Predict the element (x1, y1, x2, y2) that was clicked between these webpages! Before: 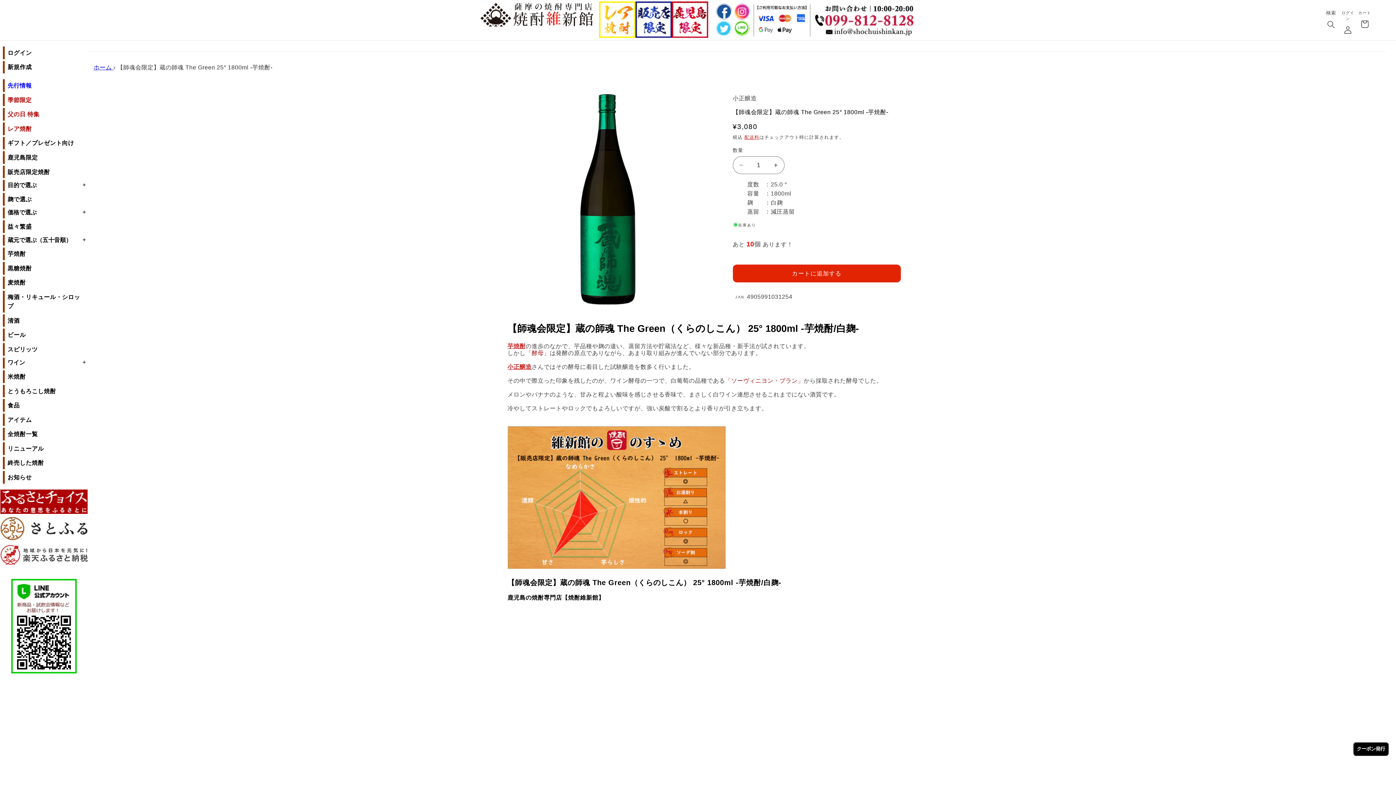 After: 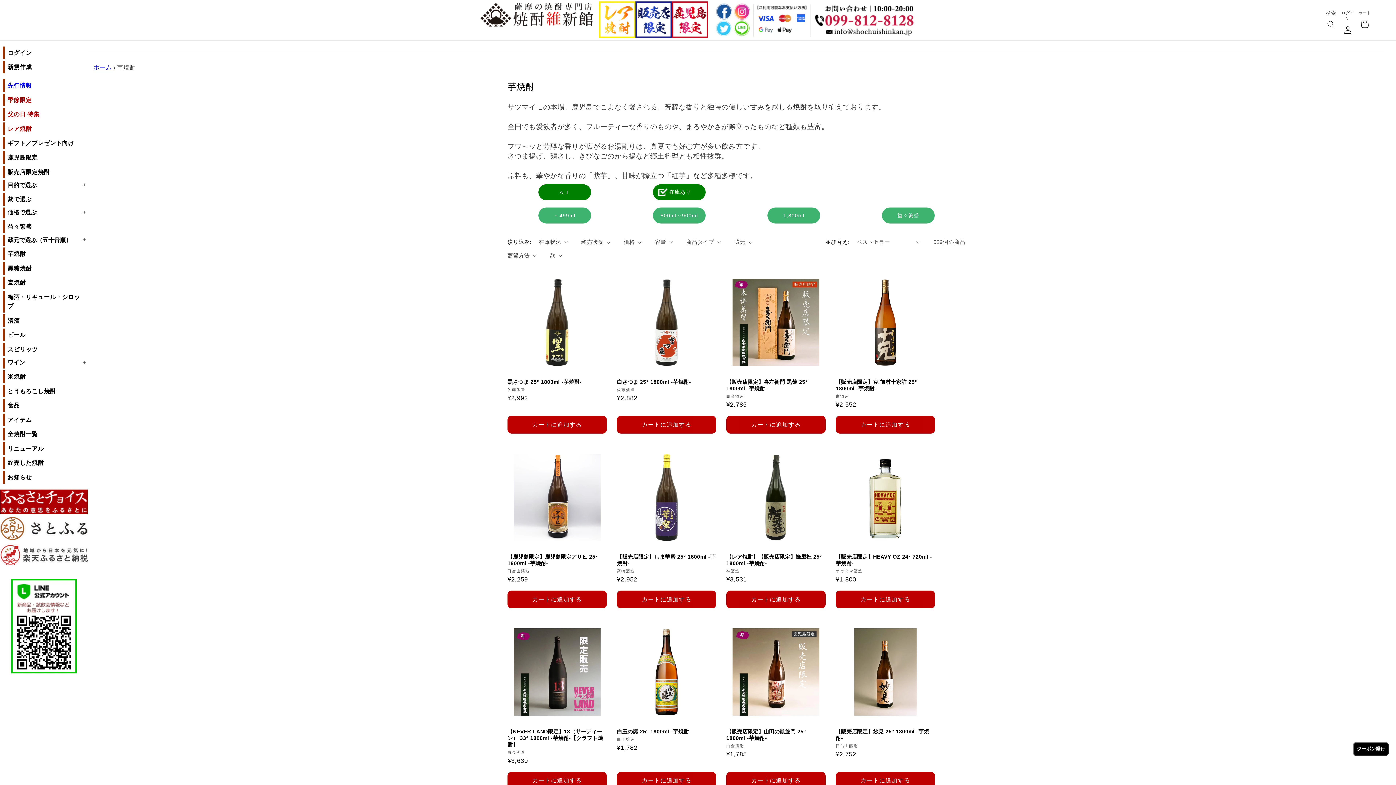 Action: label: 芋焼酎 bbox: (507, 343, 525, 349)